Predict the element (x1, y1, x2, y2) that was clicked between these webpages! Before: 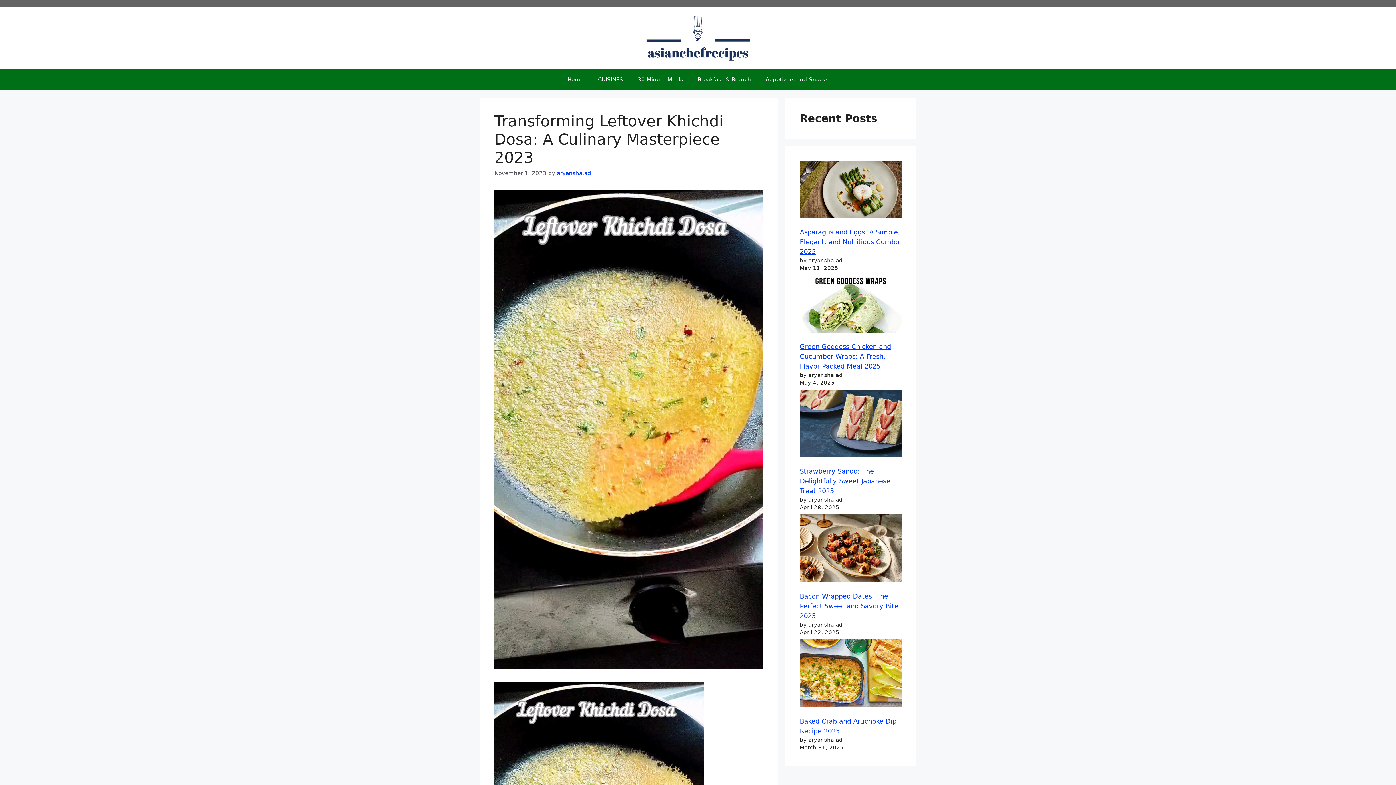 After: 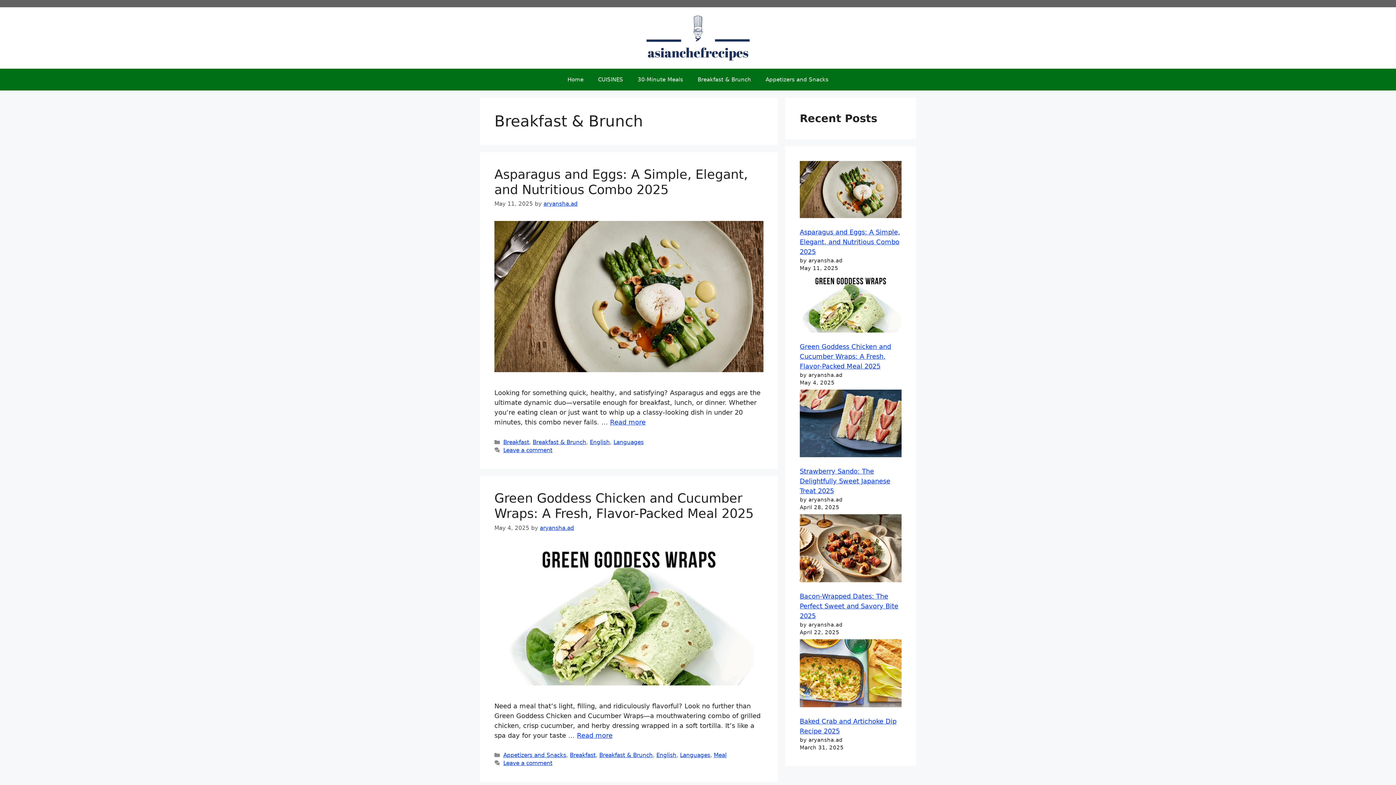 Action: bbox: (690, 68, 758, 90) label: Breakfast & Brunch